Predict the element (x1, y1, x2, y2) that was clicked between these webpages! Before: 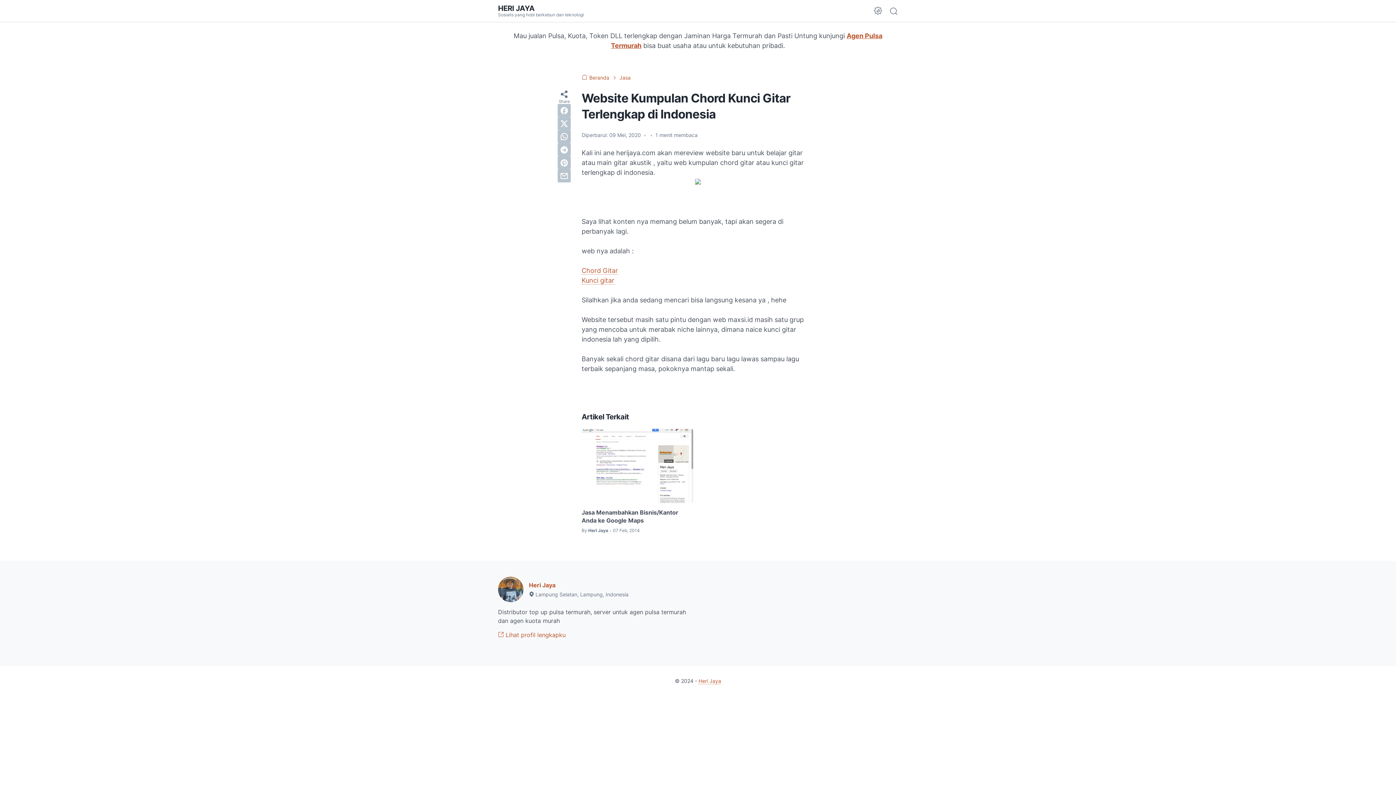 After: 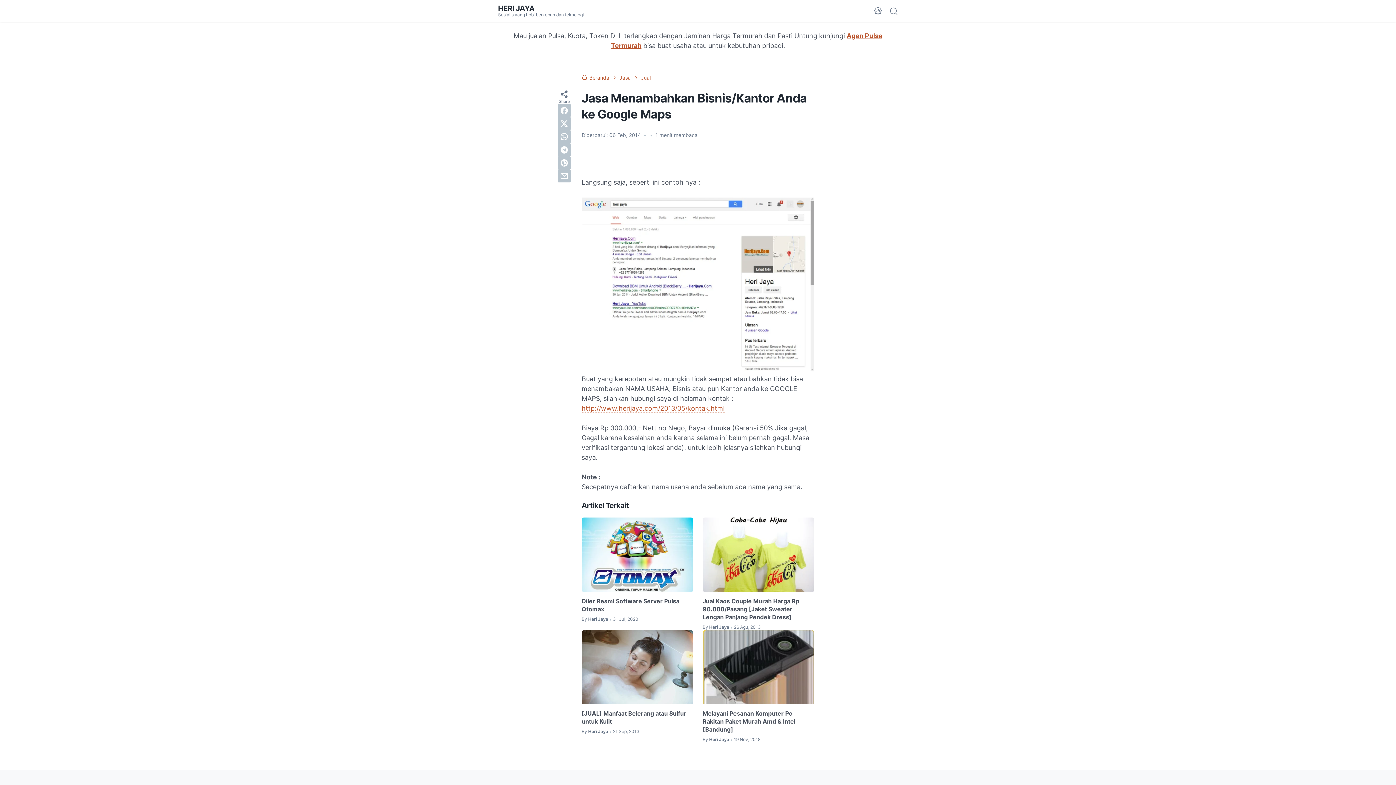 Action: bbox: (581, 429, 693, 503)